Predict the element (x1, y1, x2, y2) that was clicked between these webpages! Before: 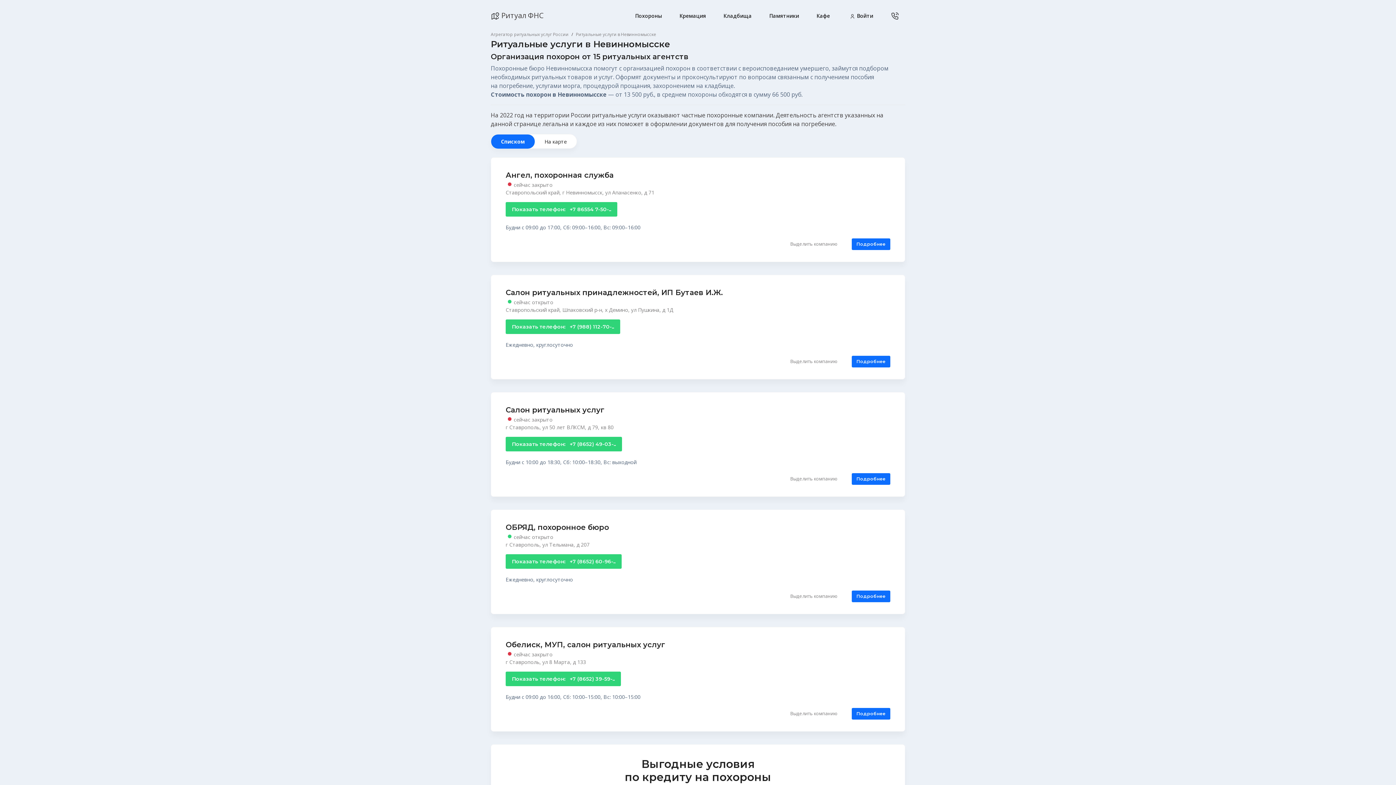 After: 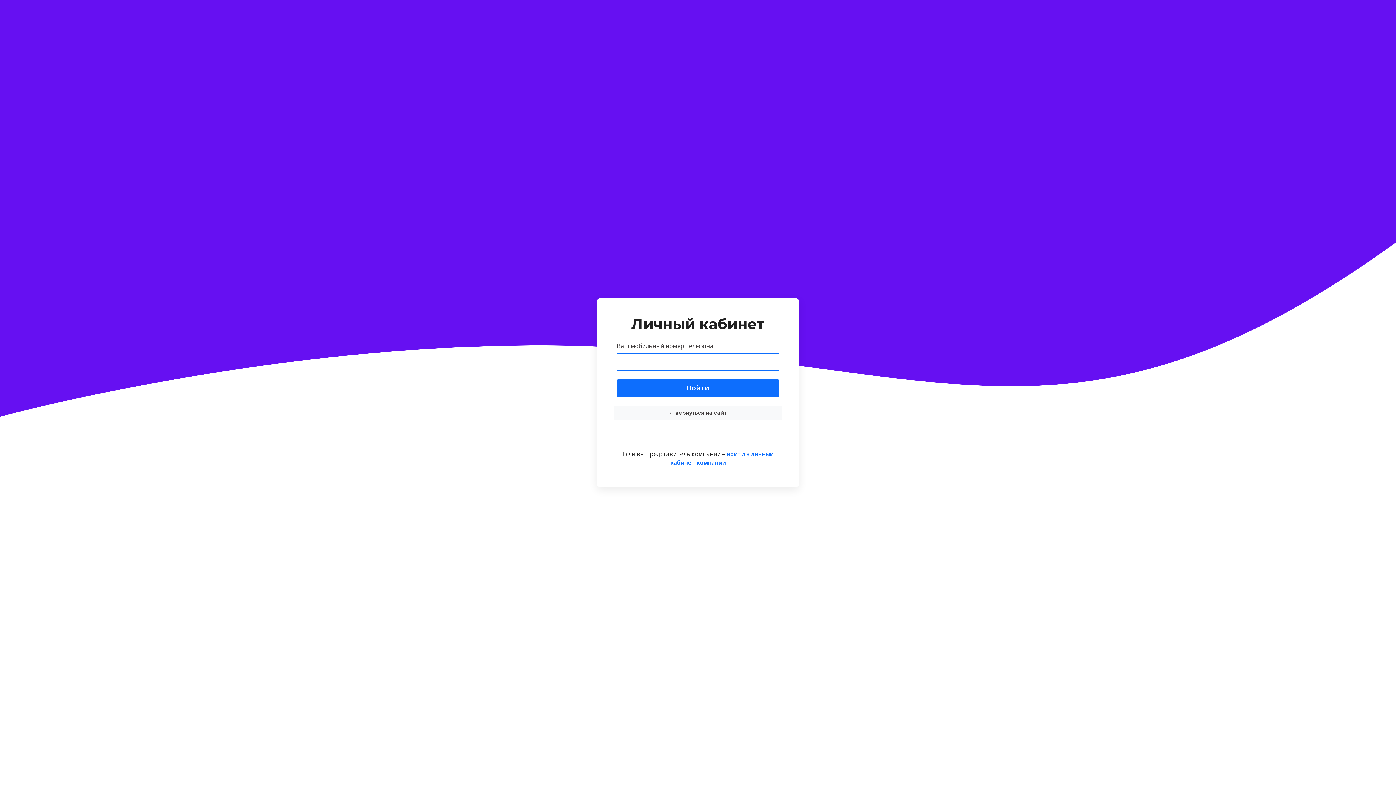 Action: bbox: (838, 11, 873, 19) label:  Войти